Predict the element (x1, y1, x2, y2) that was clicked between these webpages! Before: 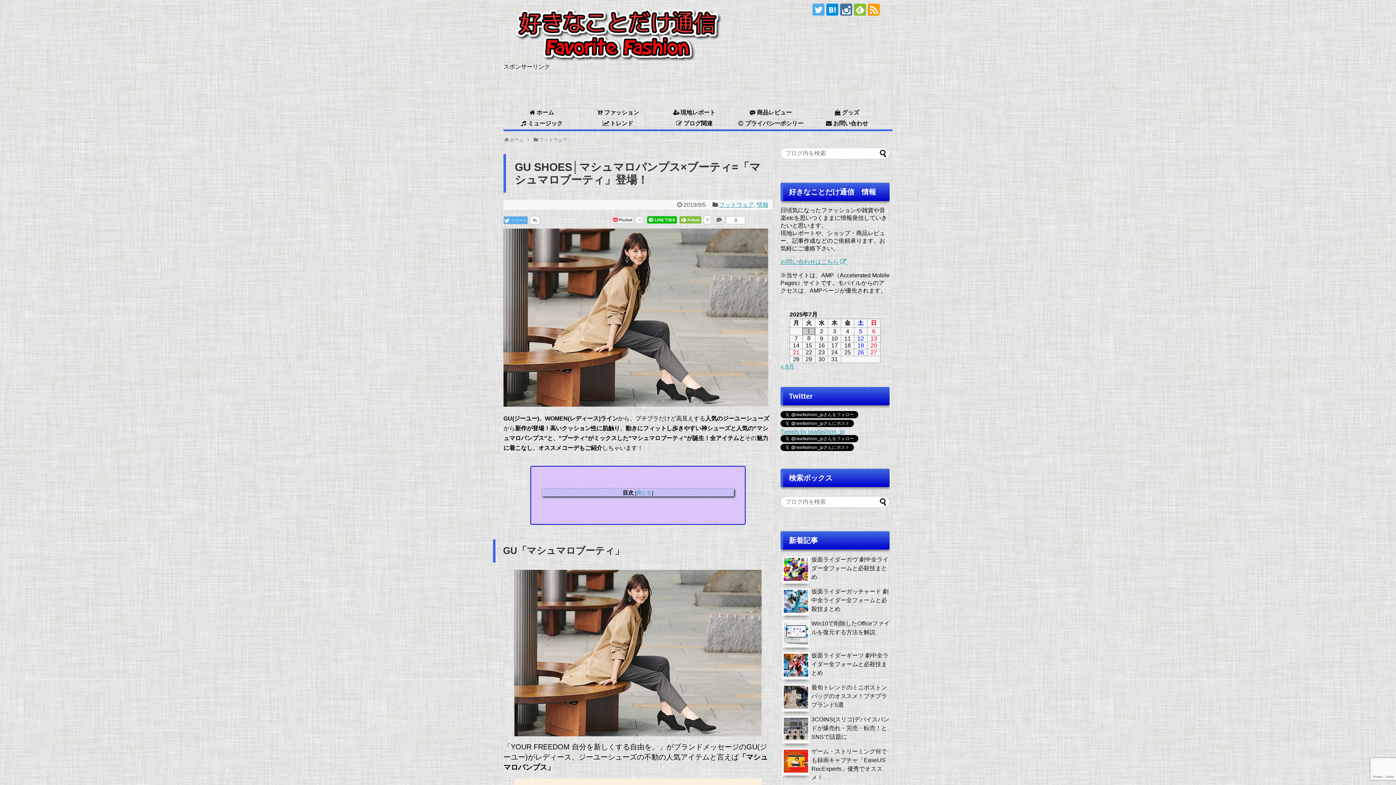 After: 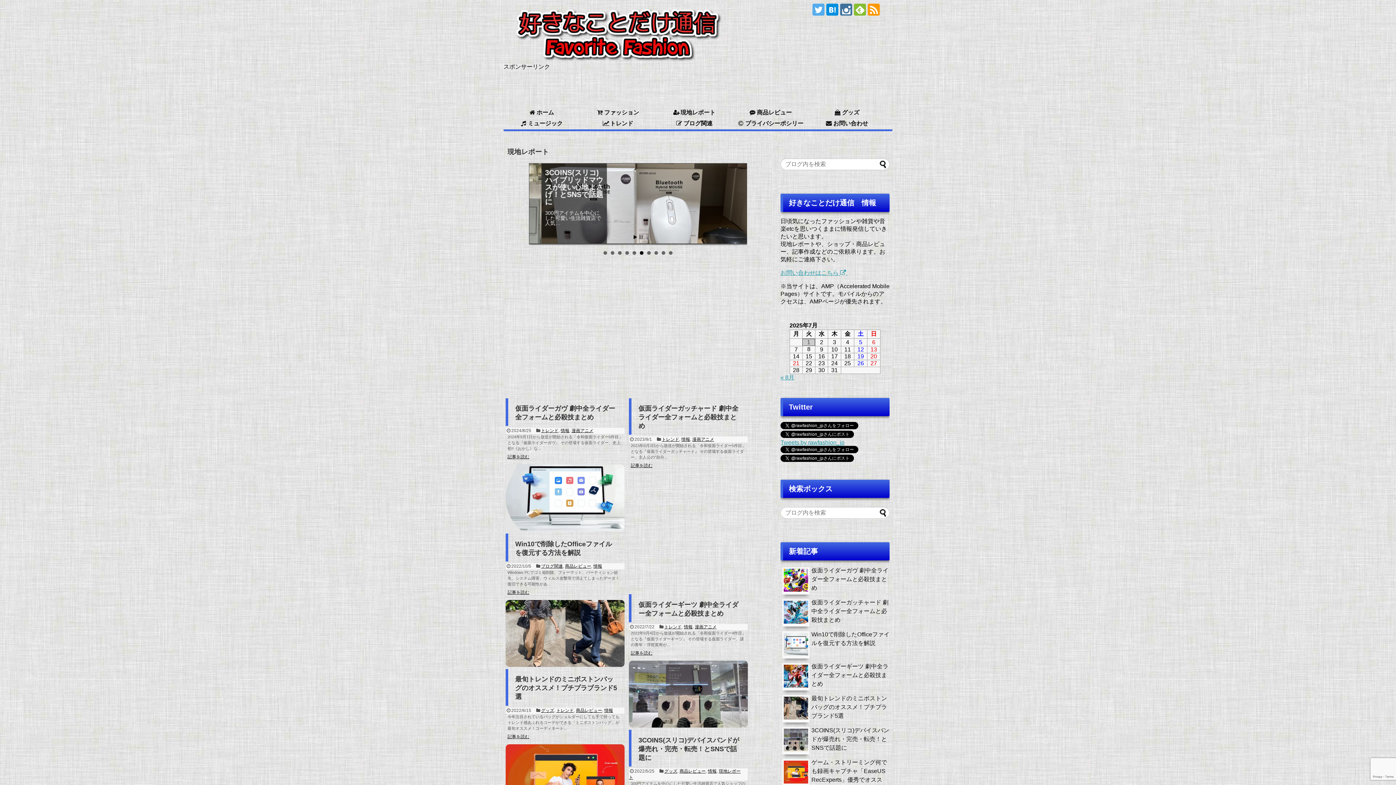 Action: bbox: (503, 107, 580, 118) label:  ホーム